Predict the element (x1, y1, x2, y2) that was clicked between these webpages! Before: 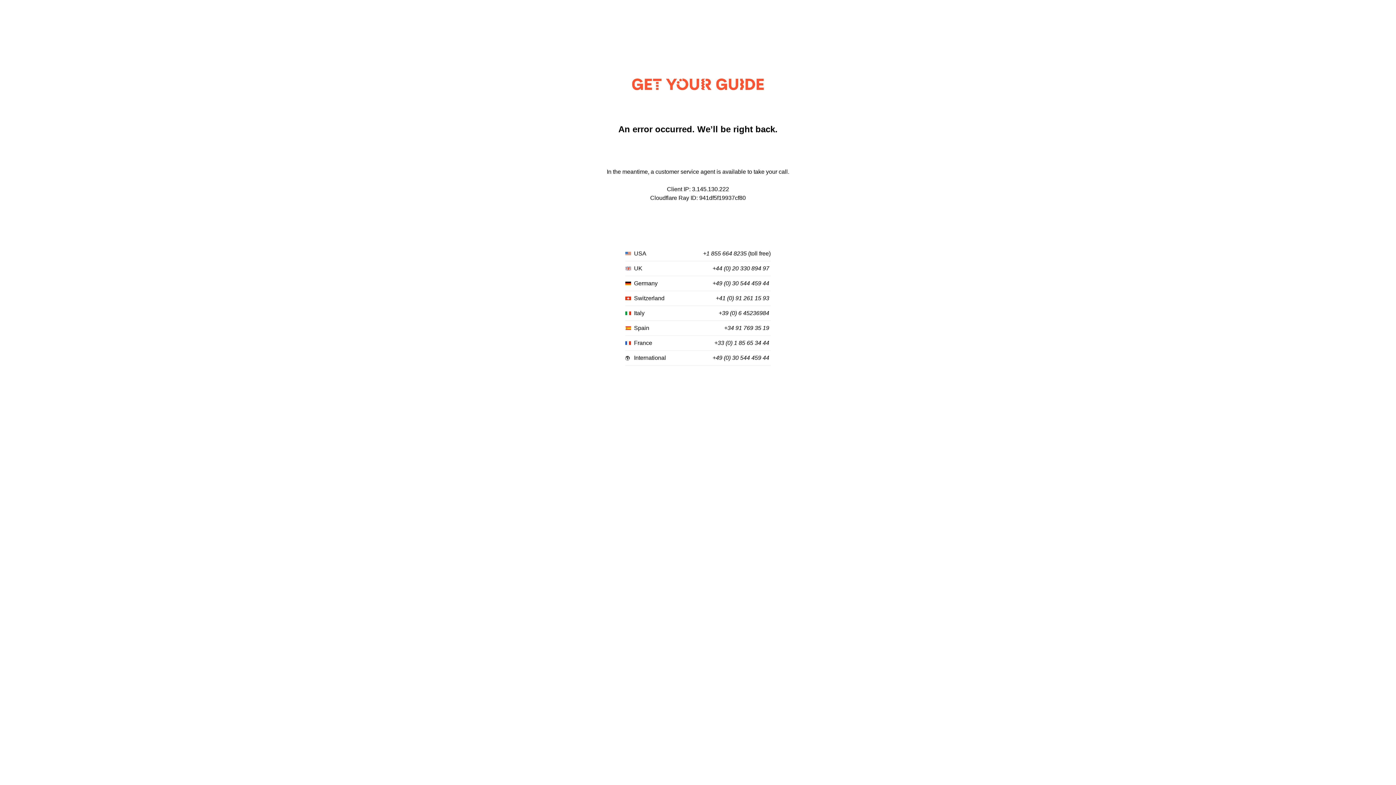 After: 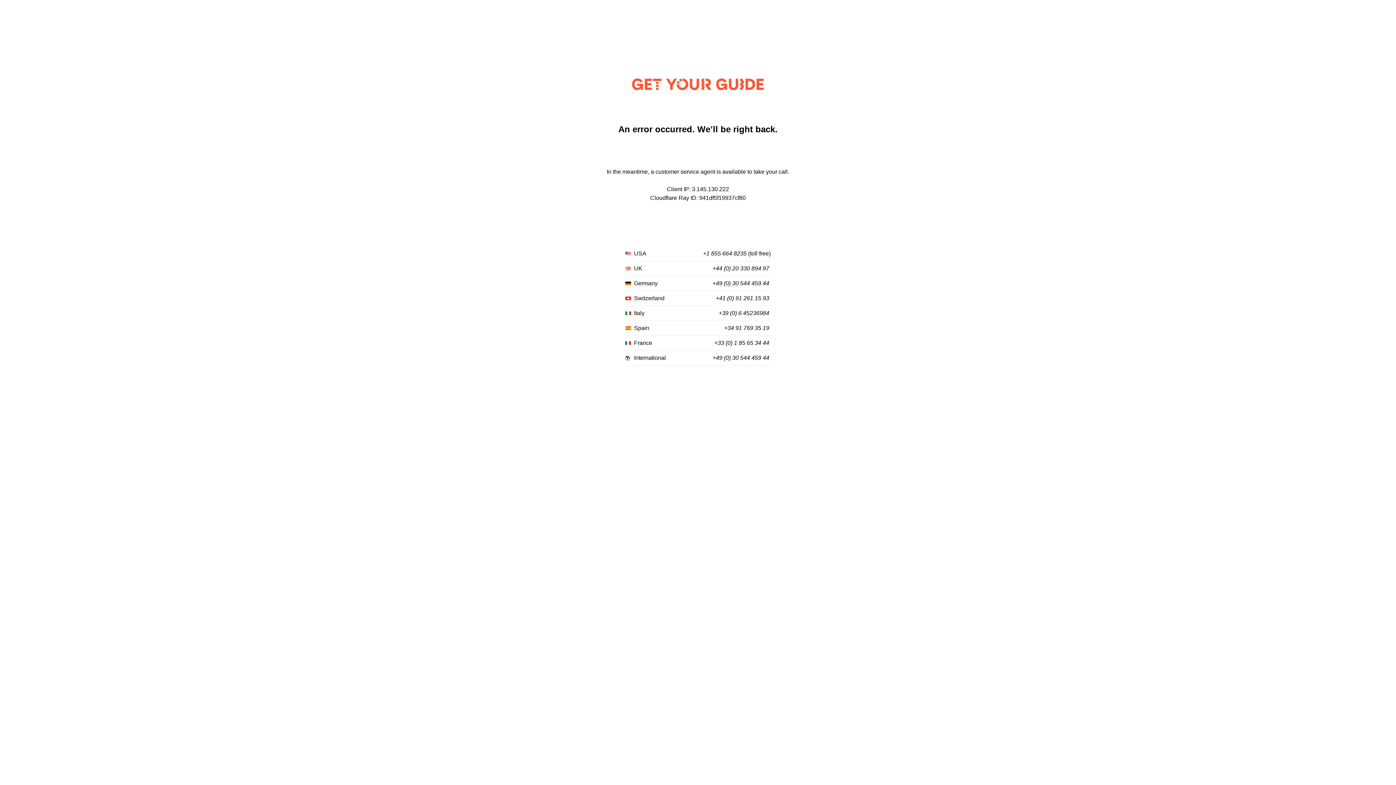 Action: bbox: (712, 280, 769, 287) label: +49 (0) 30 544 459 44